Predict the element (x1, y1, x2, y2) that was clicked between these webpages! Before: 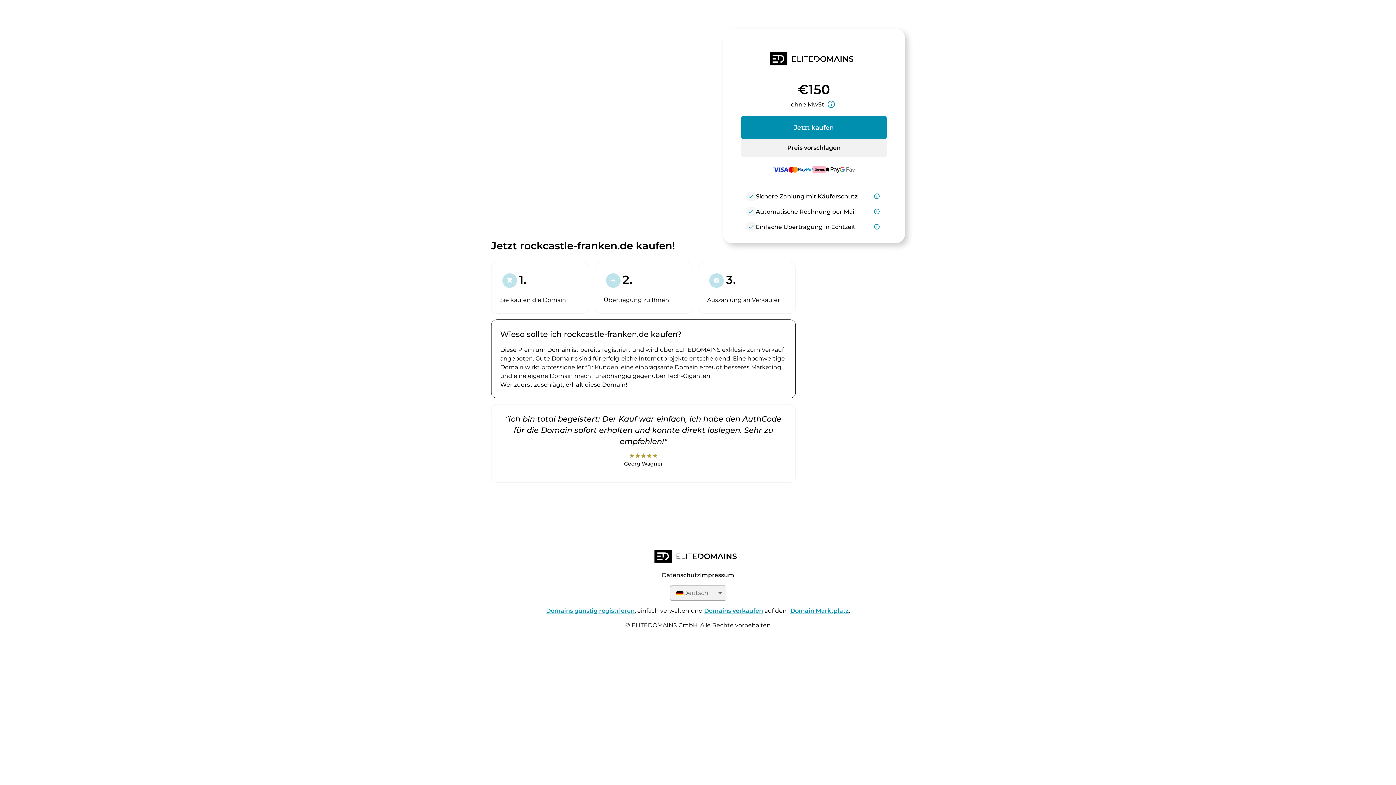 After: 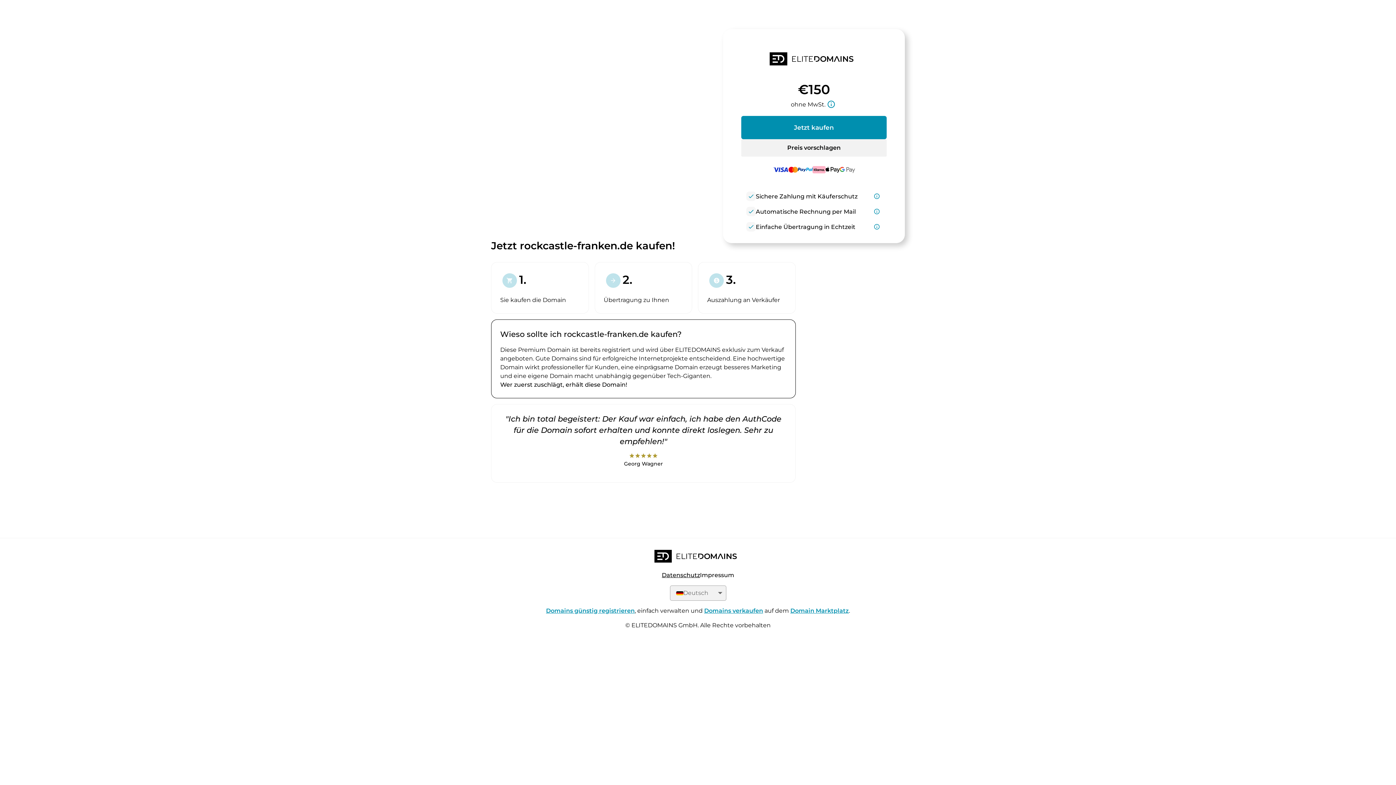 Action: bbox: (662, 572, 700, 579) label: Datenschutz